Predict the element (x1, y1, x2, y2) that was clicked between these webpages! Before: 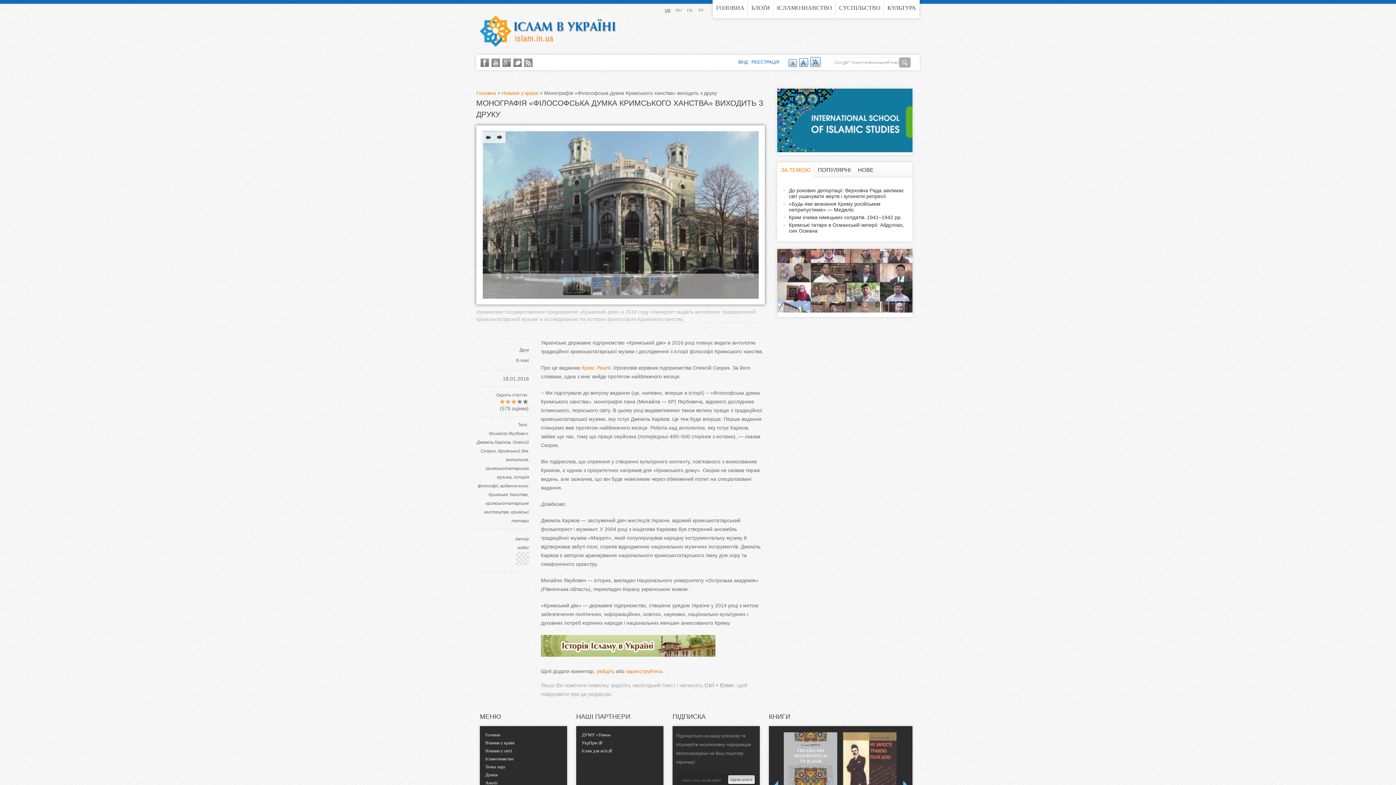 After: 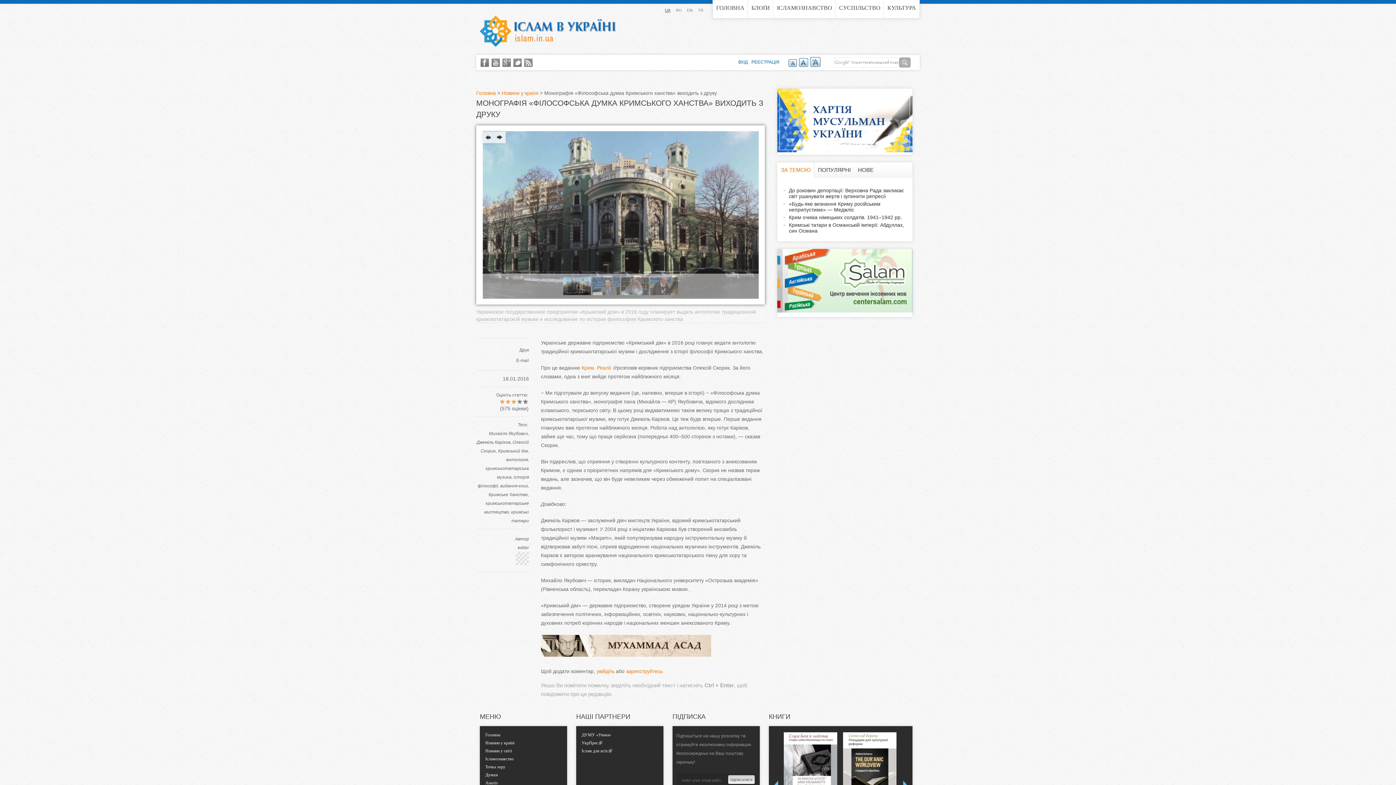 Action: bbox: (777, 308, 912, 313)